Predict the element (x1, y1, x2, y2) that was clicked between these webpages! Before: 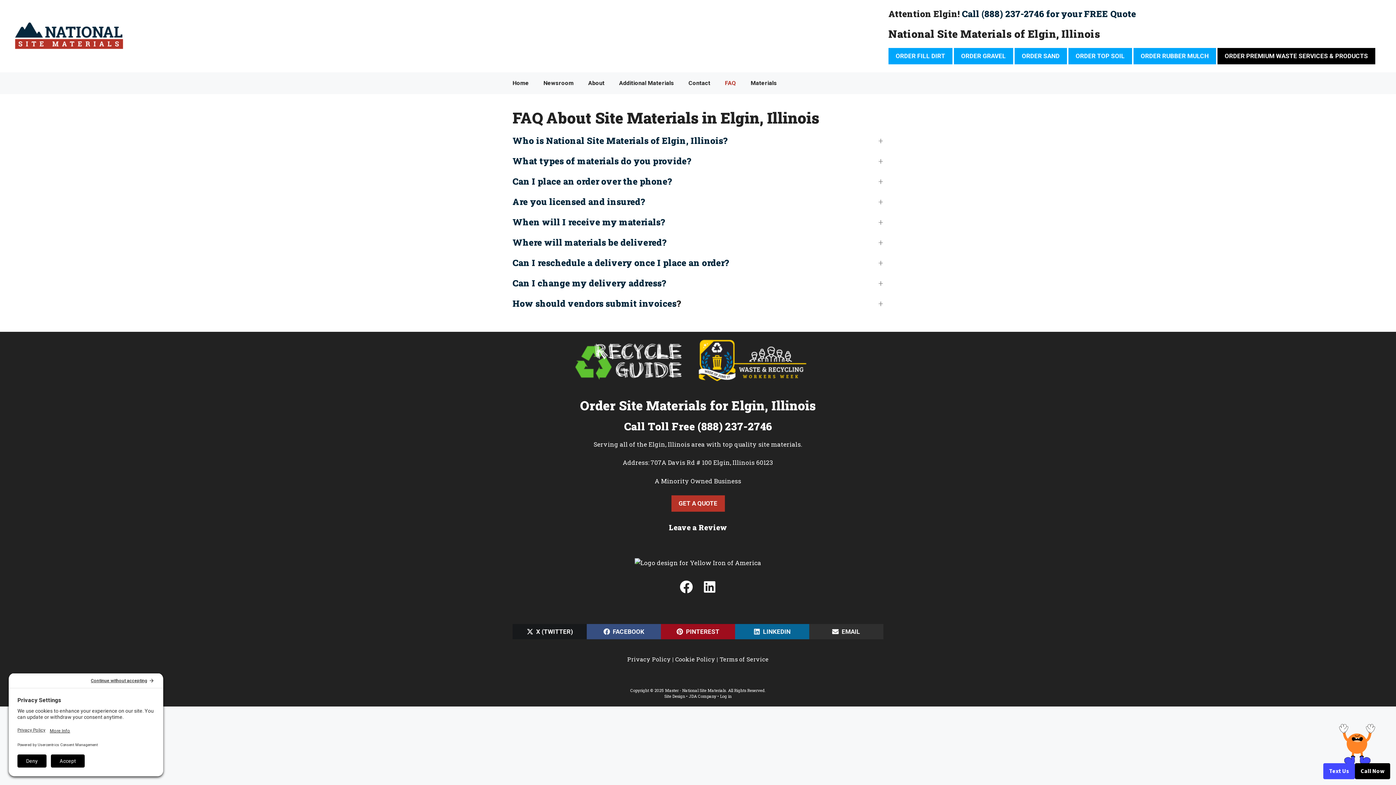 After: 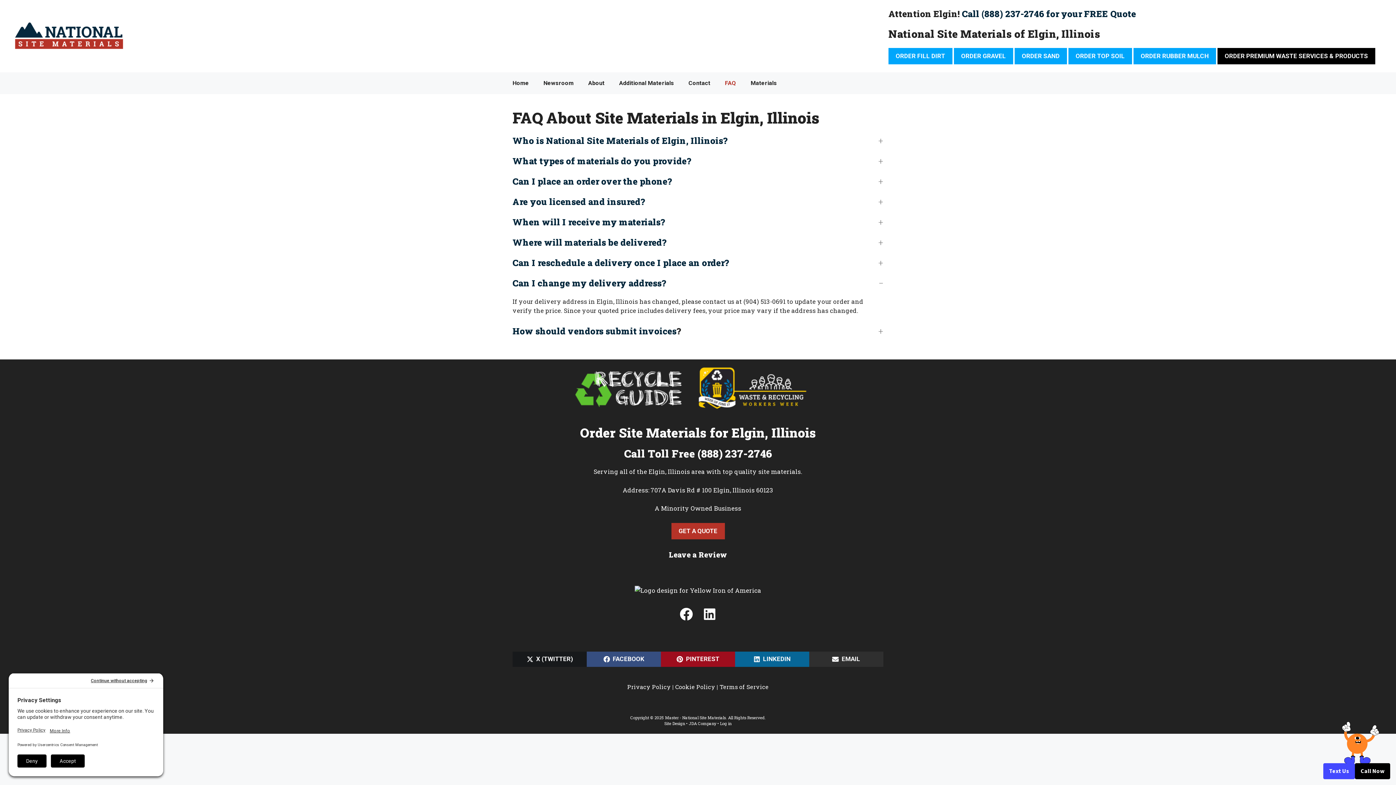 Action: bbox: (512, 276, 883, 289) label: Can I change my delivery address?